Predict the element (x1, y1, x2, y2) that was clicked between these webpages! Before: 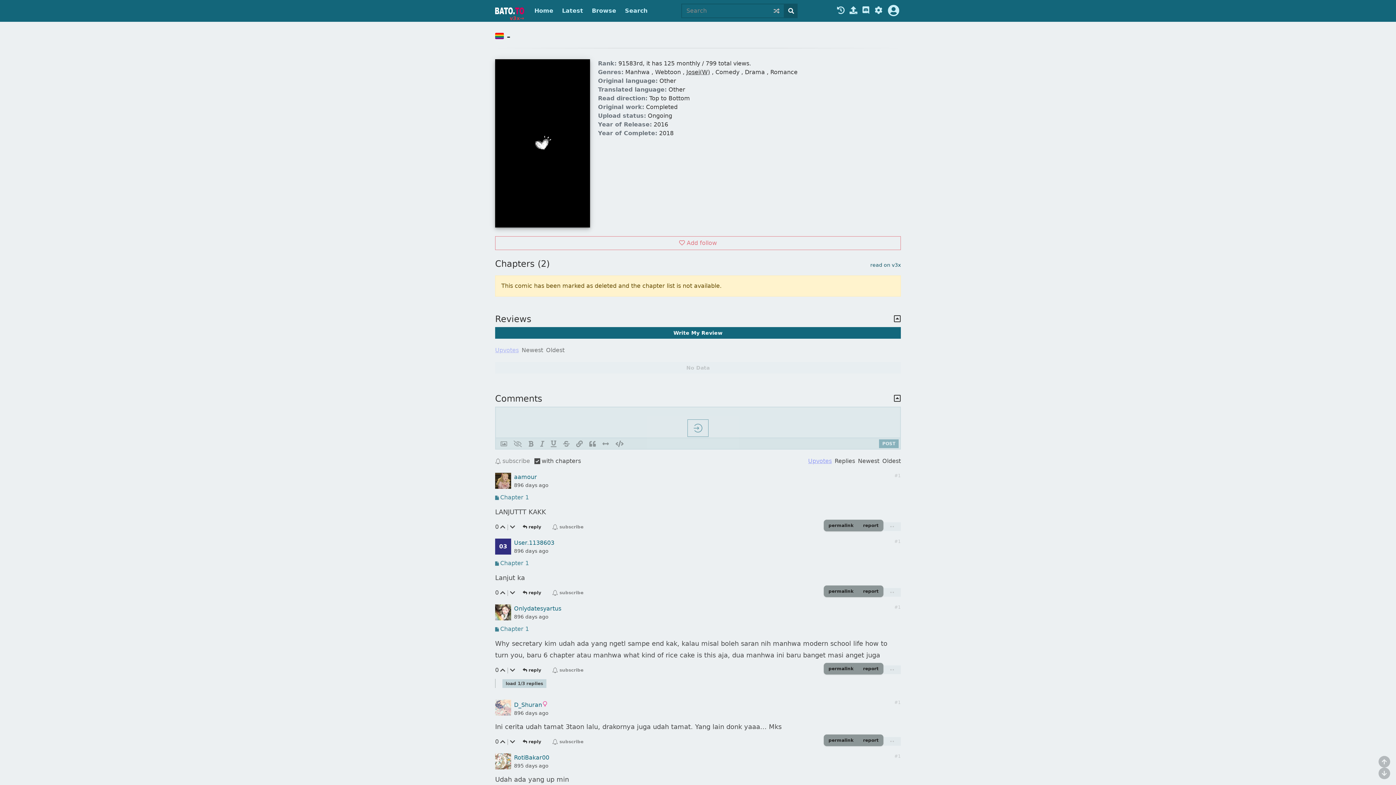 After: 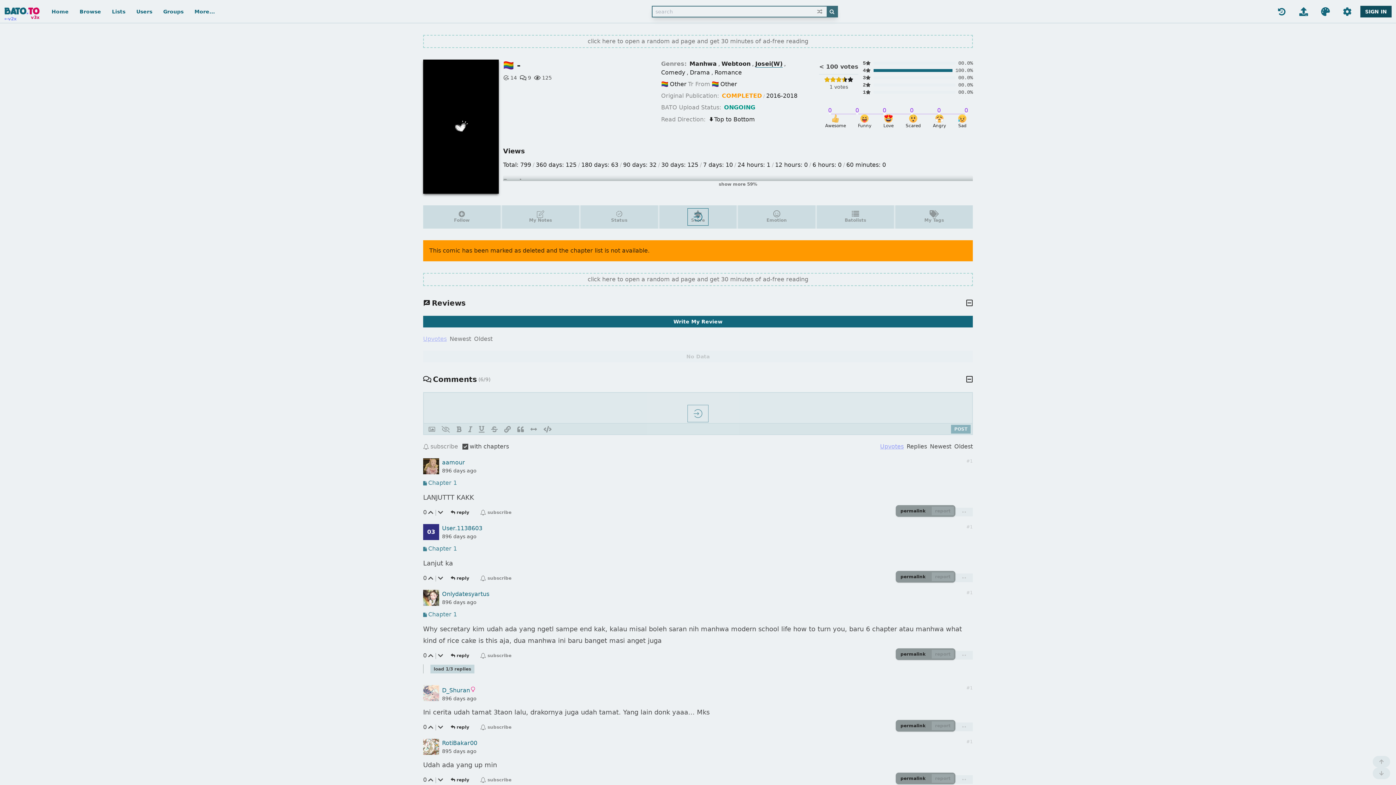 Action: bbox: (870, 260, 901, 269) label: read on v3x